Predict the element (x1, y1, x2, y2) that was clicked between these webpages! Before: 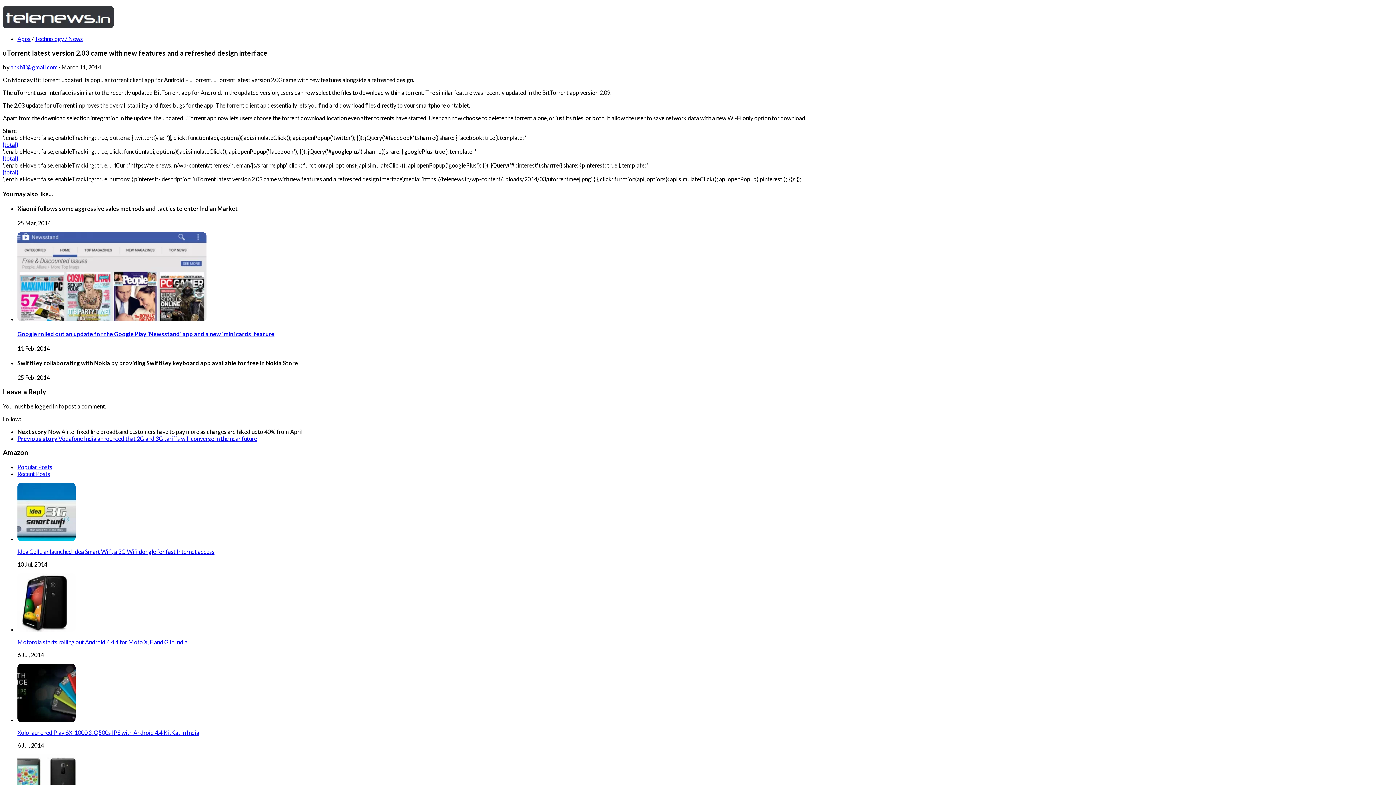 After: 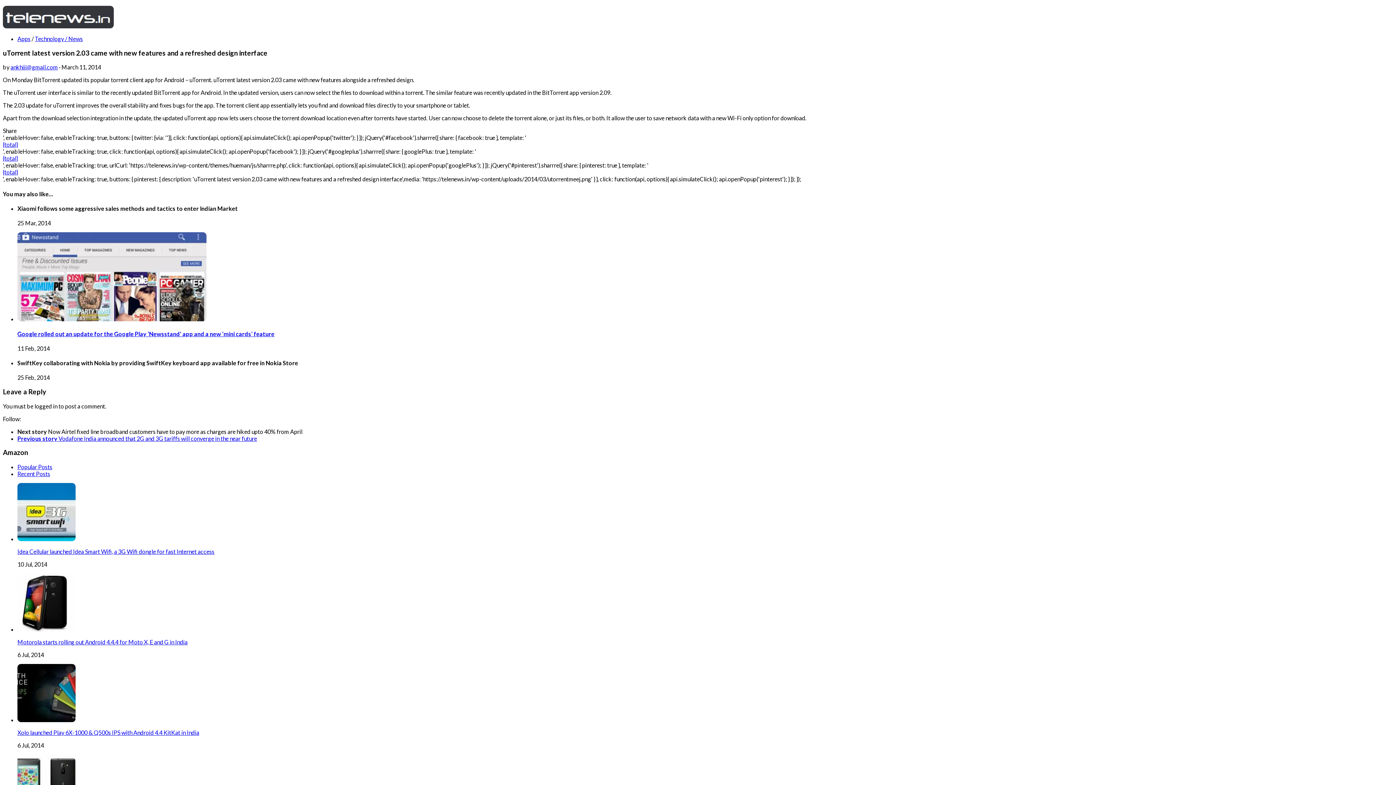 Action: bbox: (2, 155, 1393, 161) label: {total}